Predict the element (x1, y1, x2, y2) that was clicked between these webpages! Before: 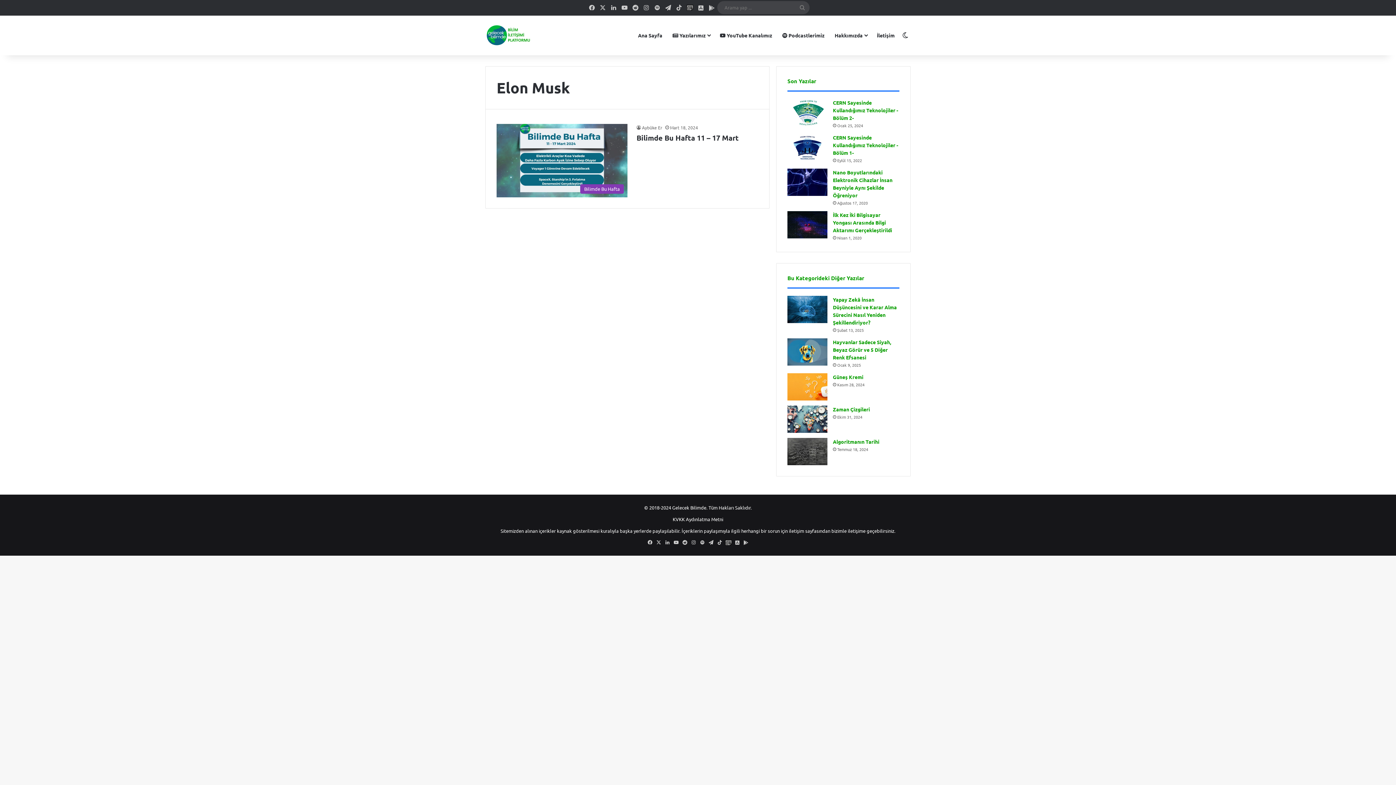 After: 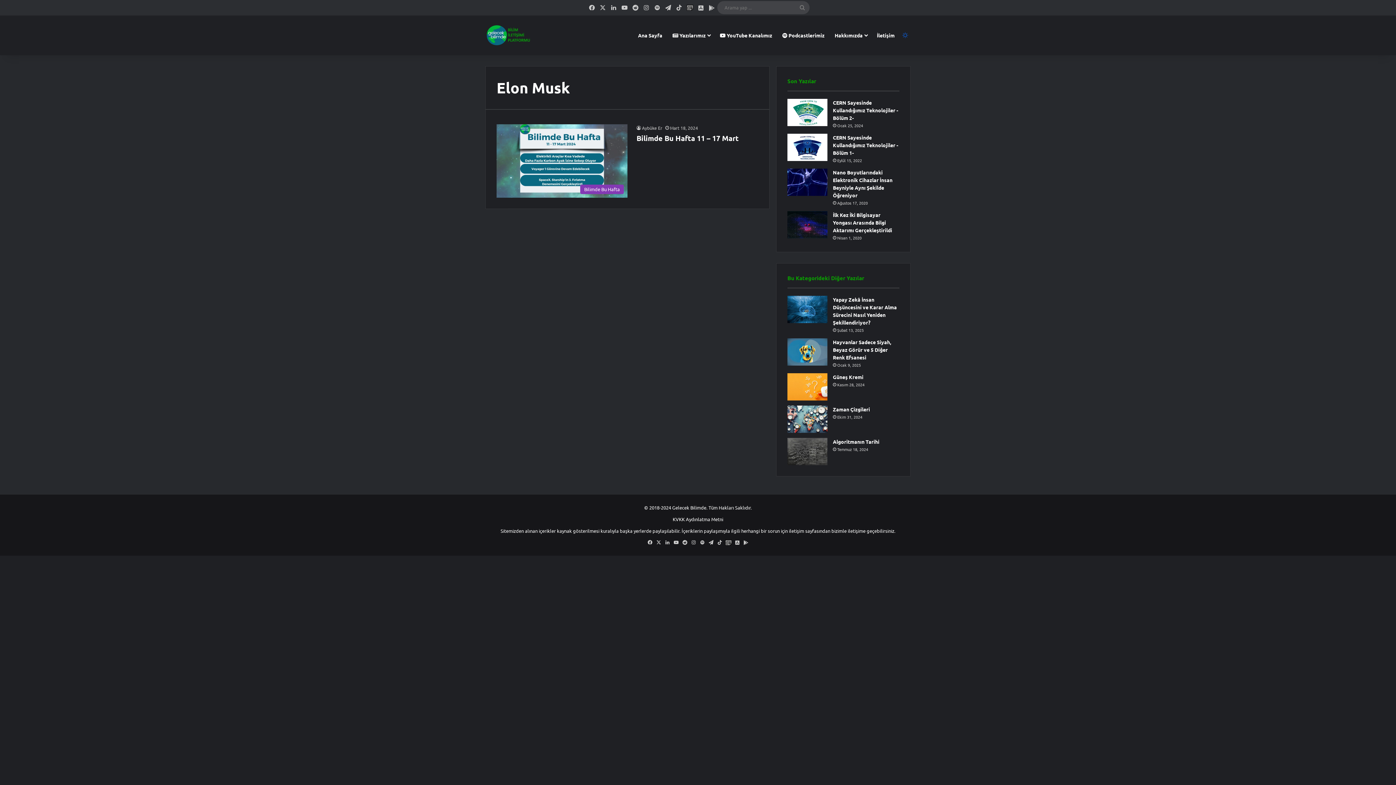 Action: label: Dış görünümü değiştir bbox: (900, 15, 910, 55)